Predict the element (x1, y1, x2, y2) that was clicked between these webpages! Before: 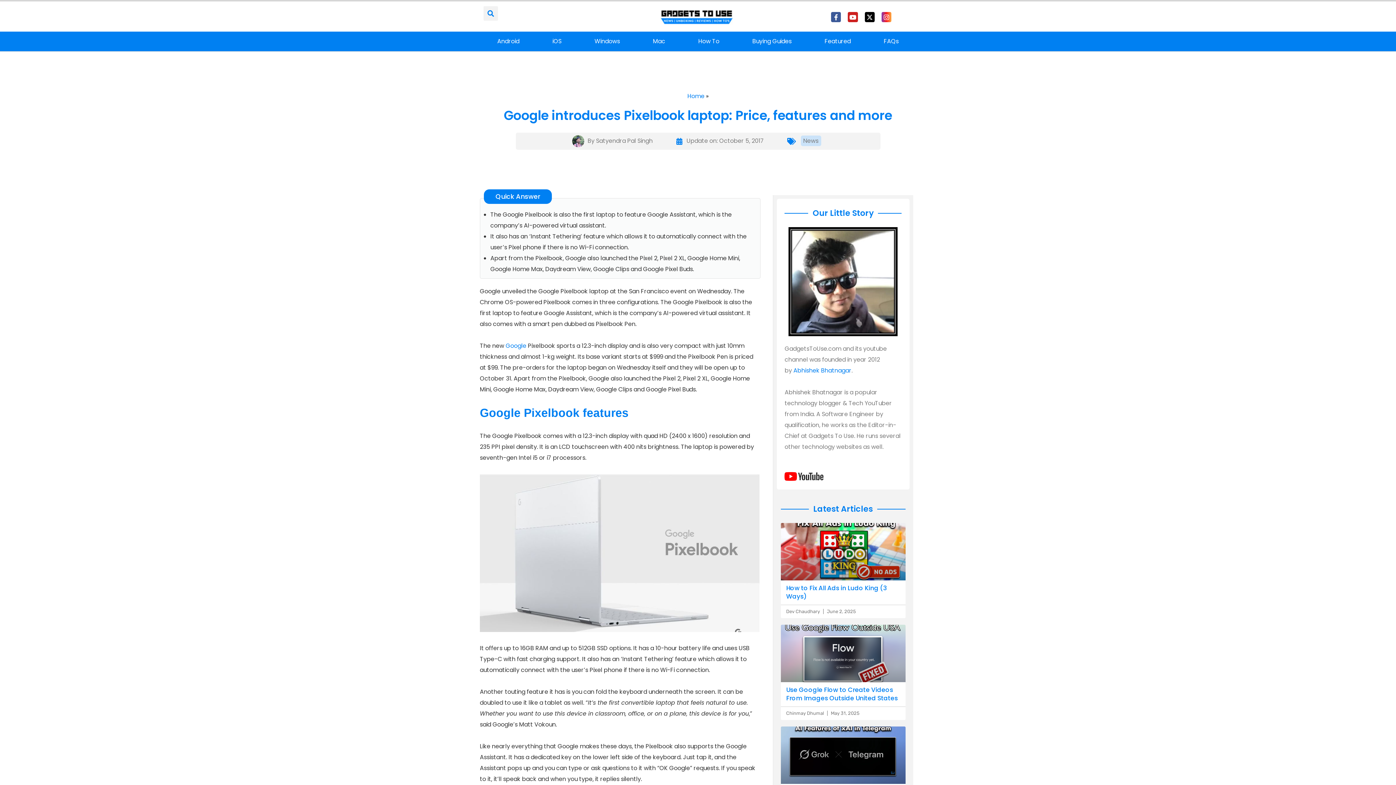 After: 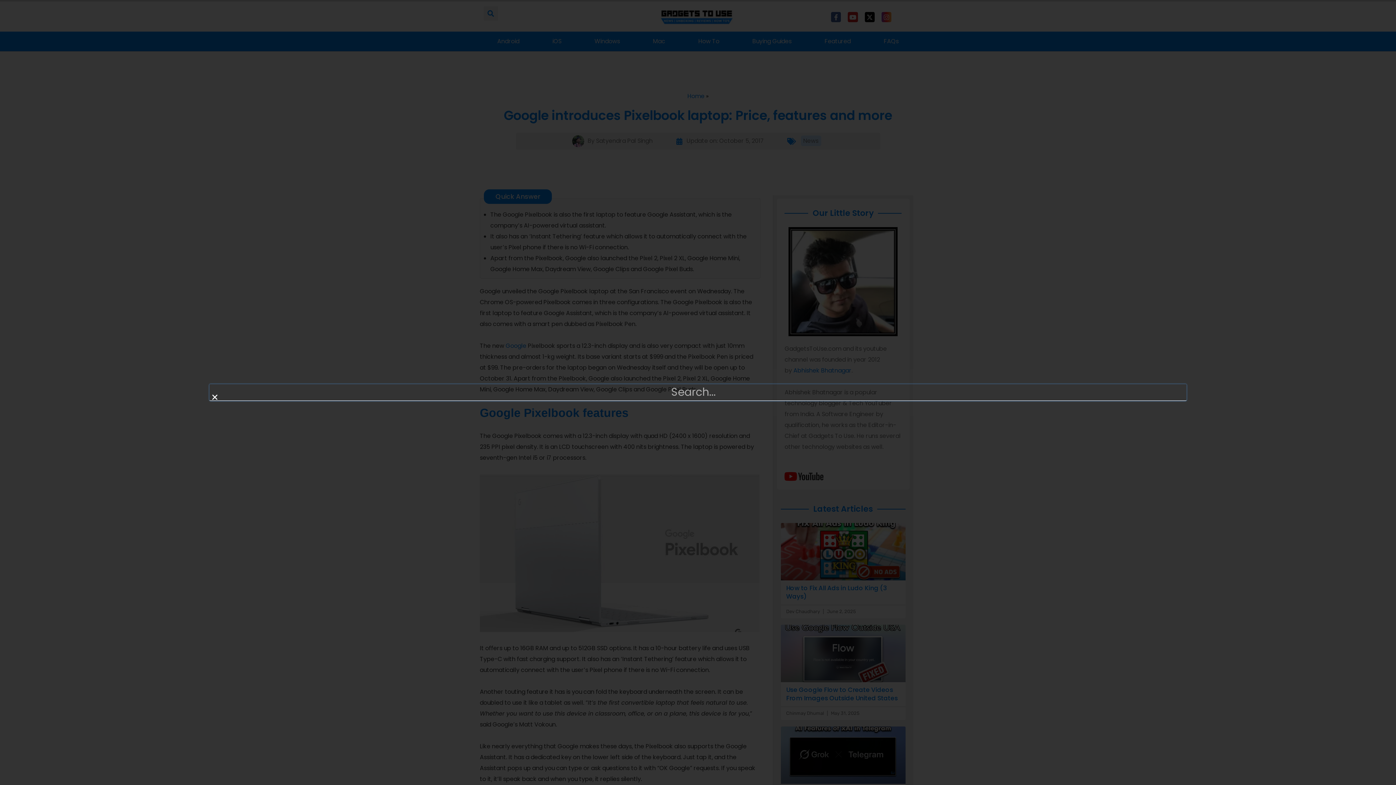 Action: label: Search bbox: (483, 6, 498, 20)